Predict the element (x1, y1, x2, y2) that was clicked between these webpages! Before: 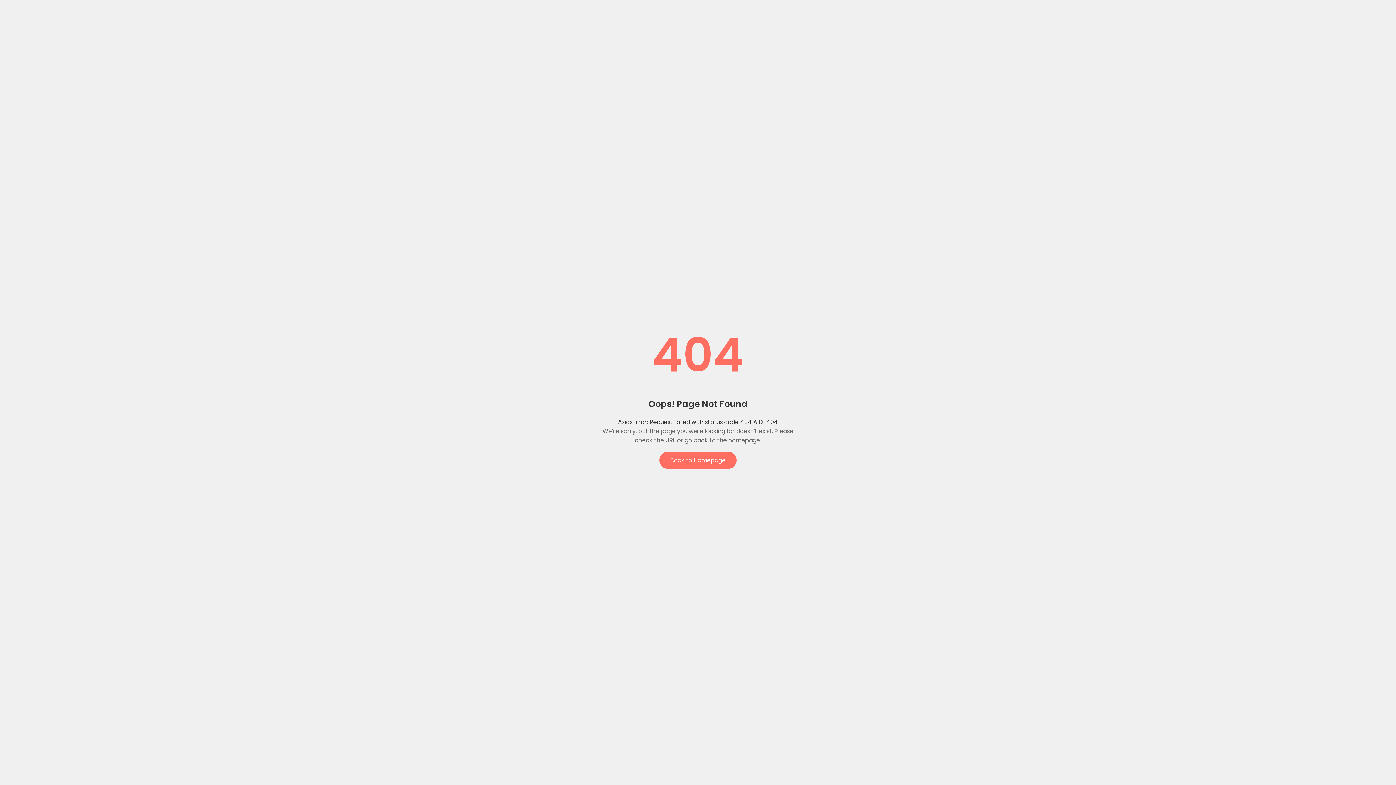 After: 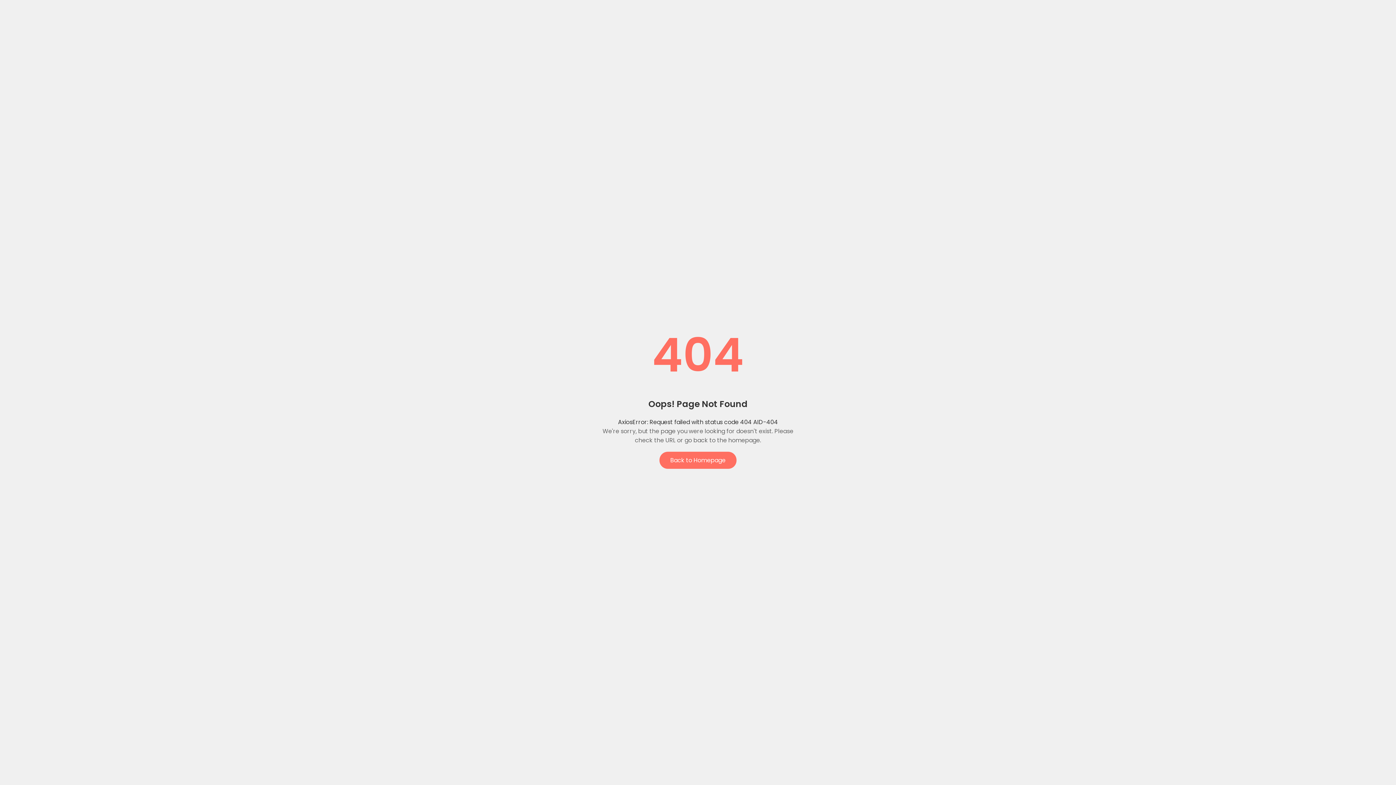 Action: bbox: (659, 451, 736, 468) label: Back to Homepage